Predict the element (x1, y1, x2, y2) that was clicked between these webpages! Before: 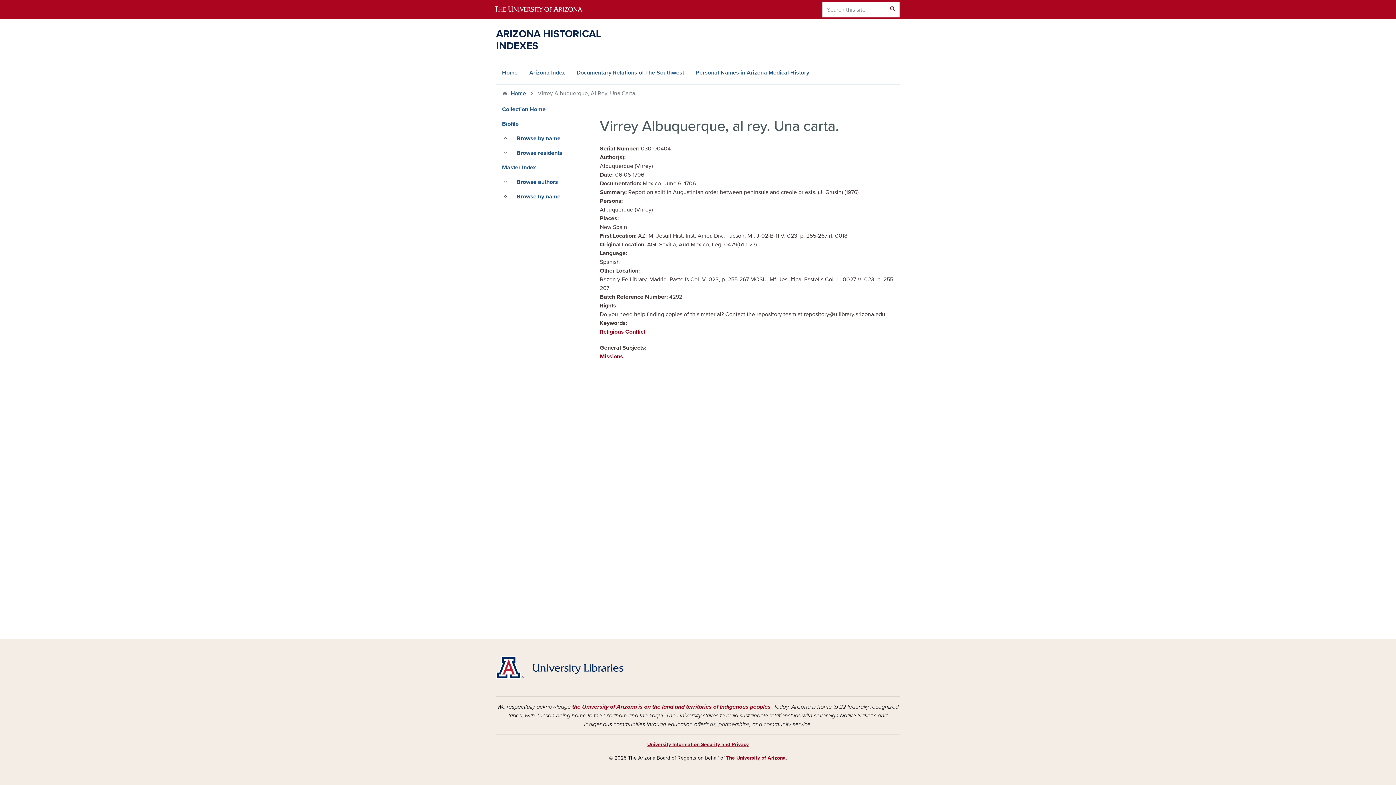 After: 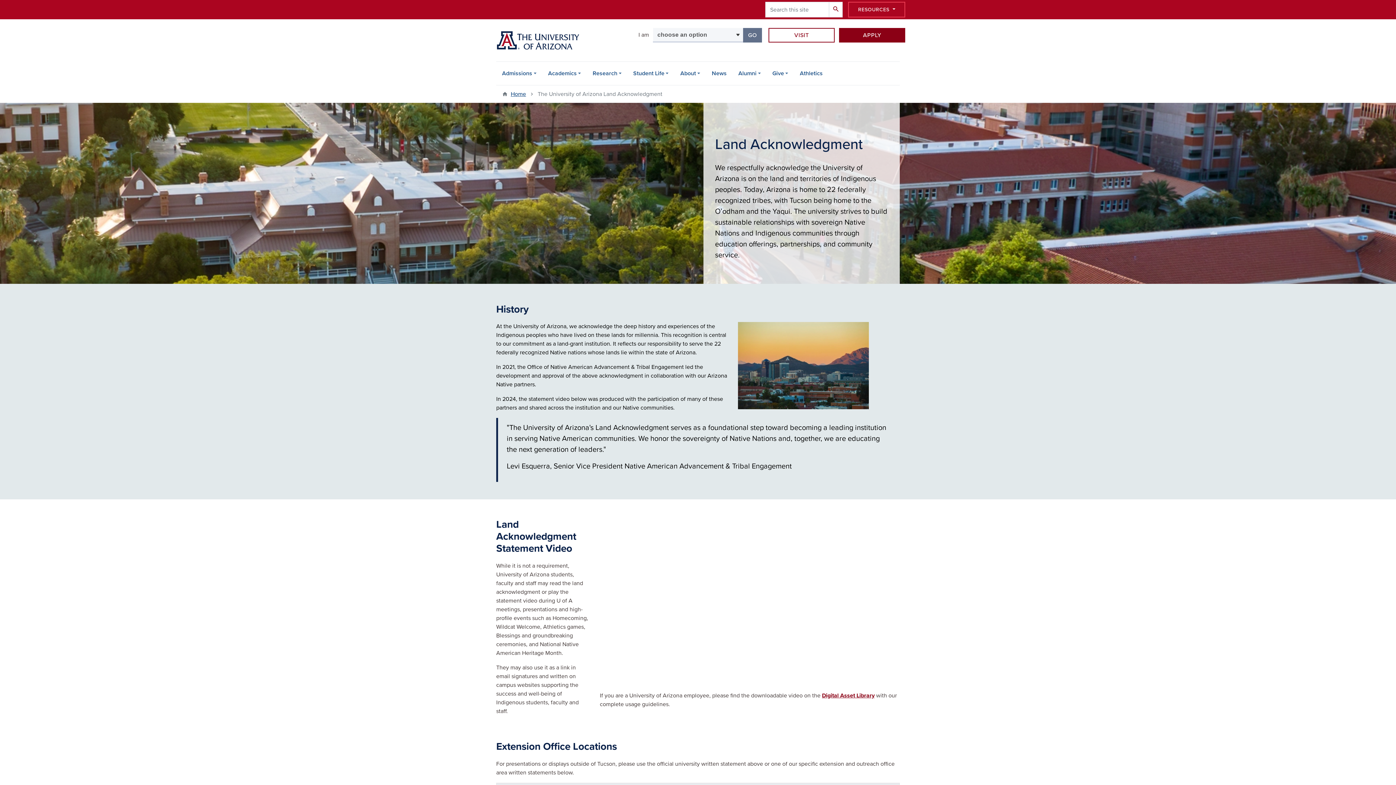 Action: bbox: (572, 703, 770, 710) label: the University of Arizona is on the land and territories of Indigenous peoples